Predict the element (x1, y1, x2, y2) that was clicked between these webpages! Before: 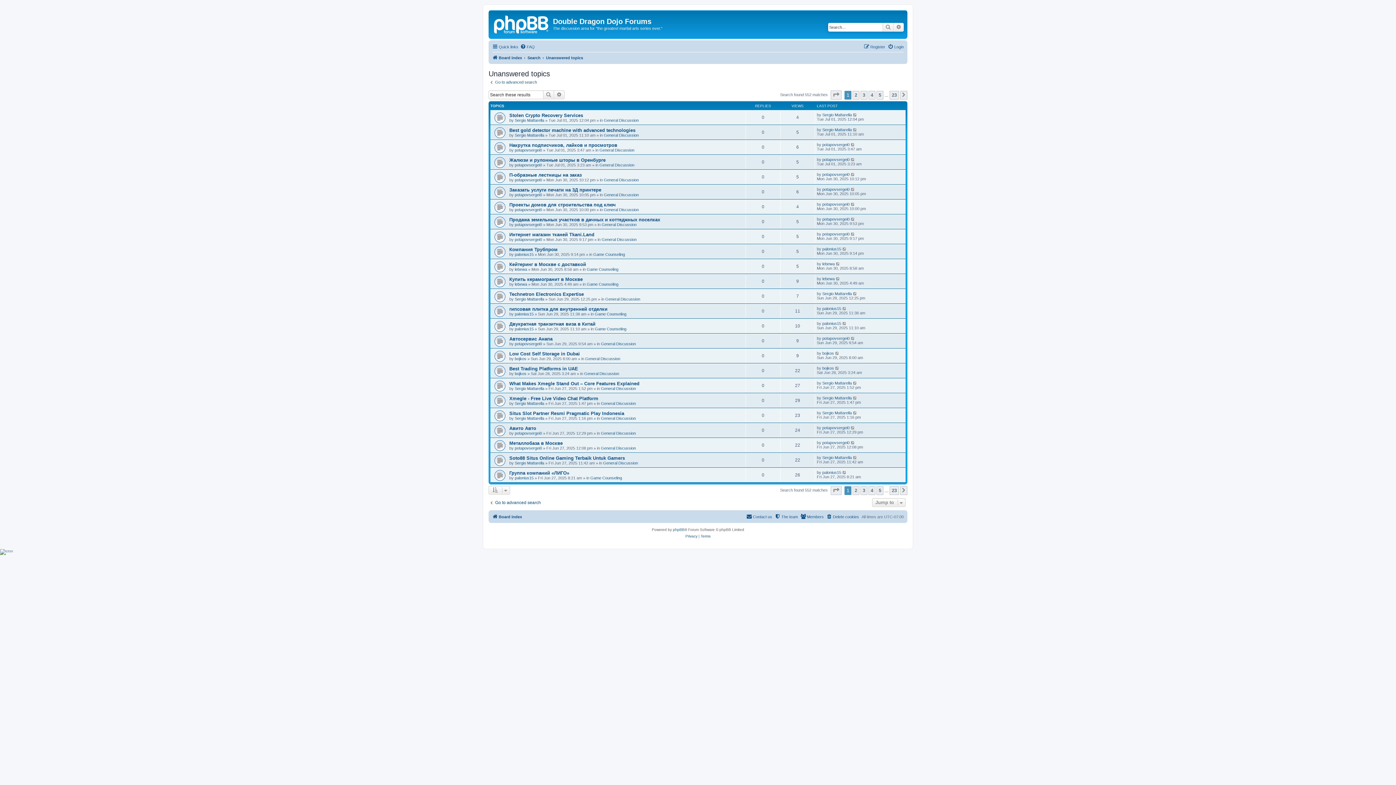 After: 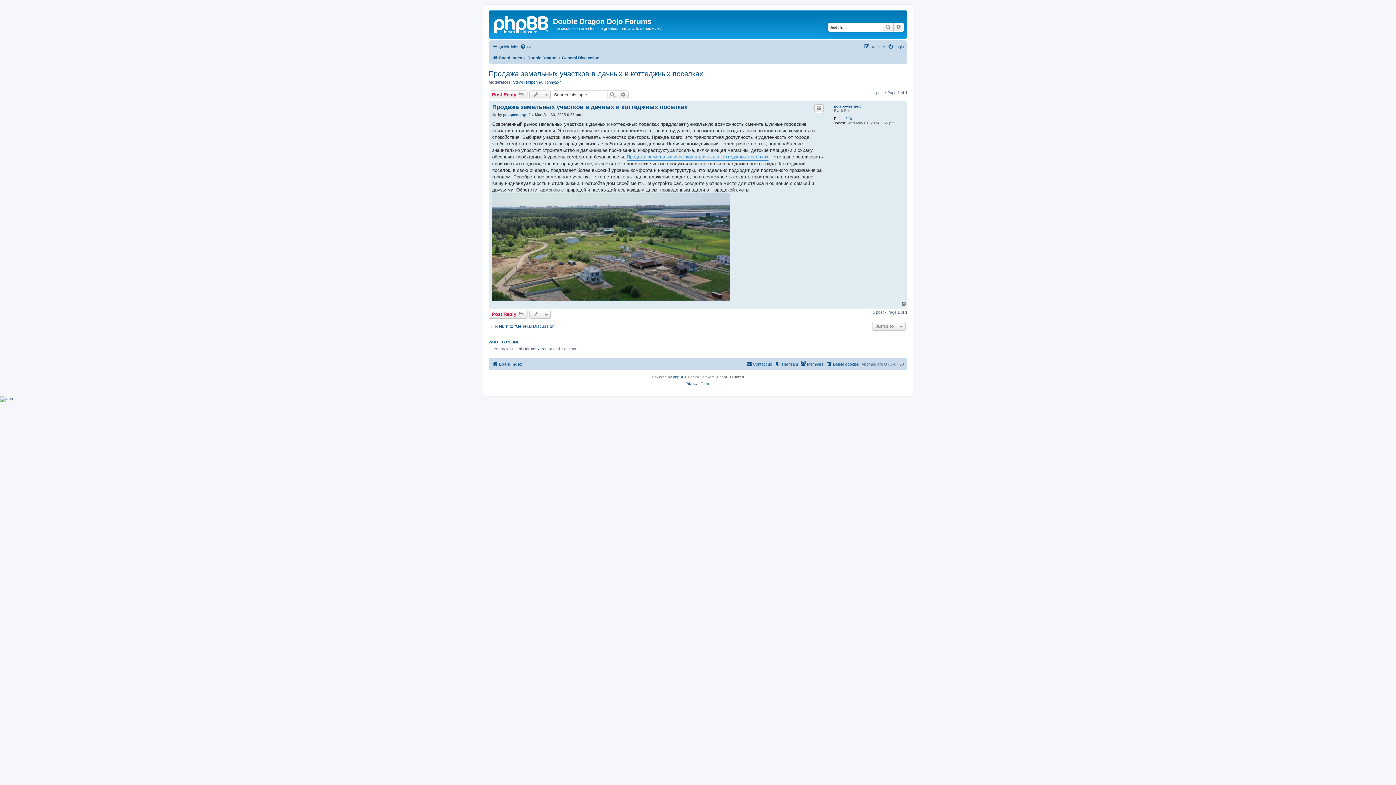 Action: bbox: (509, 217, 660, 222) label: Продажа земельных участков в дачных и коттеджных поселках